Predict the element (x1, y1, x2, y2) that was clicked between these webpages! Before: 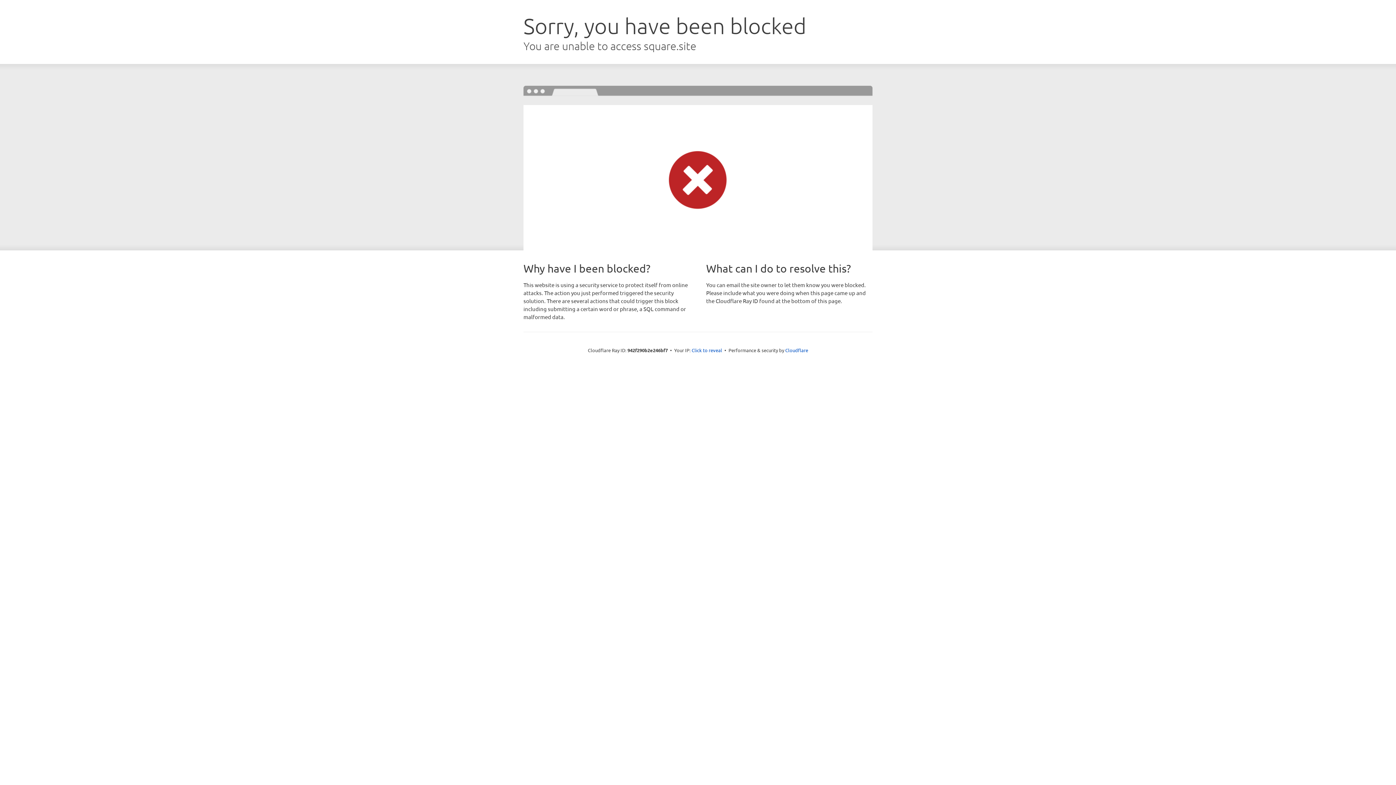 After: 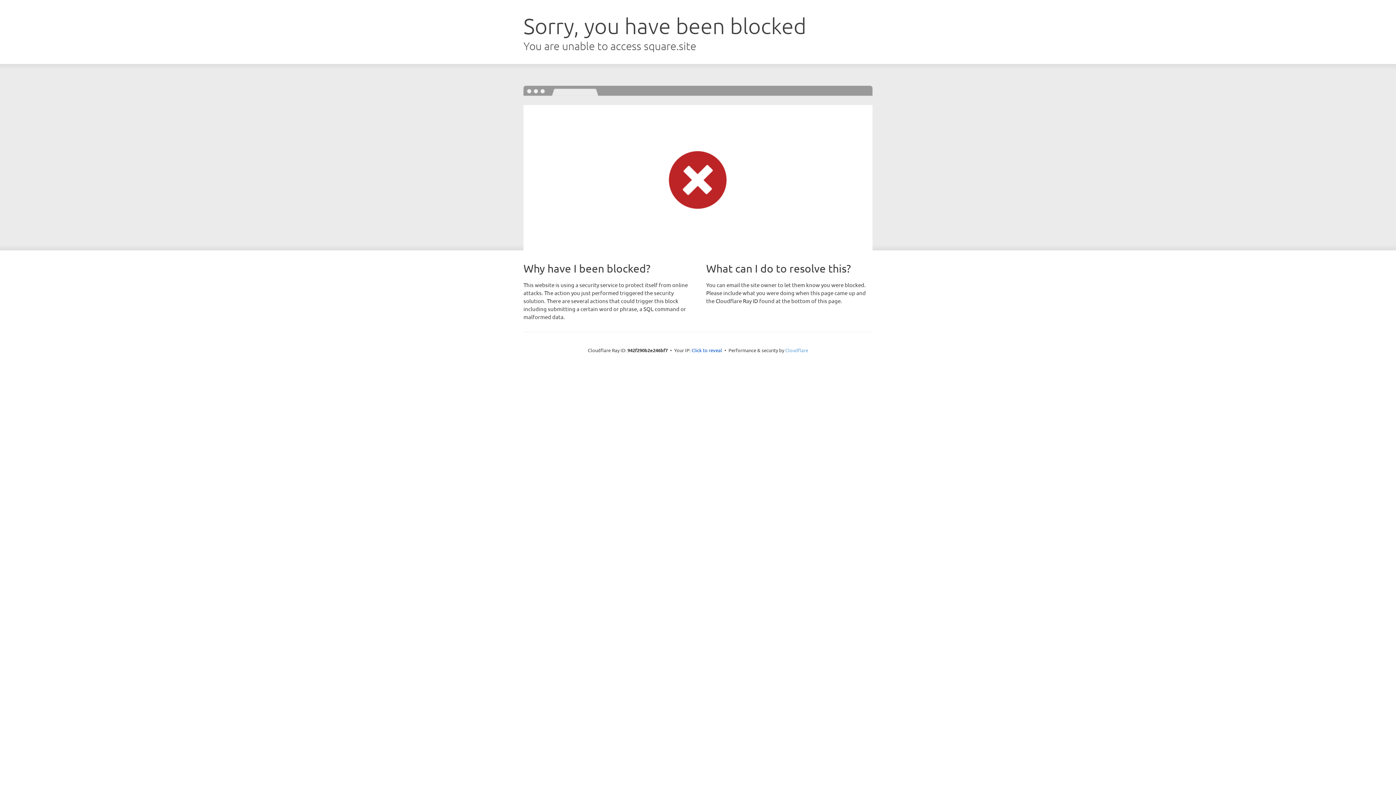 Action: bbox: (785, 347, 808, 353) label: Cloudflare